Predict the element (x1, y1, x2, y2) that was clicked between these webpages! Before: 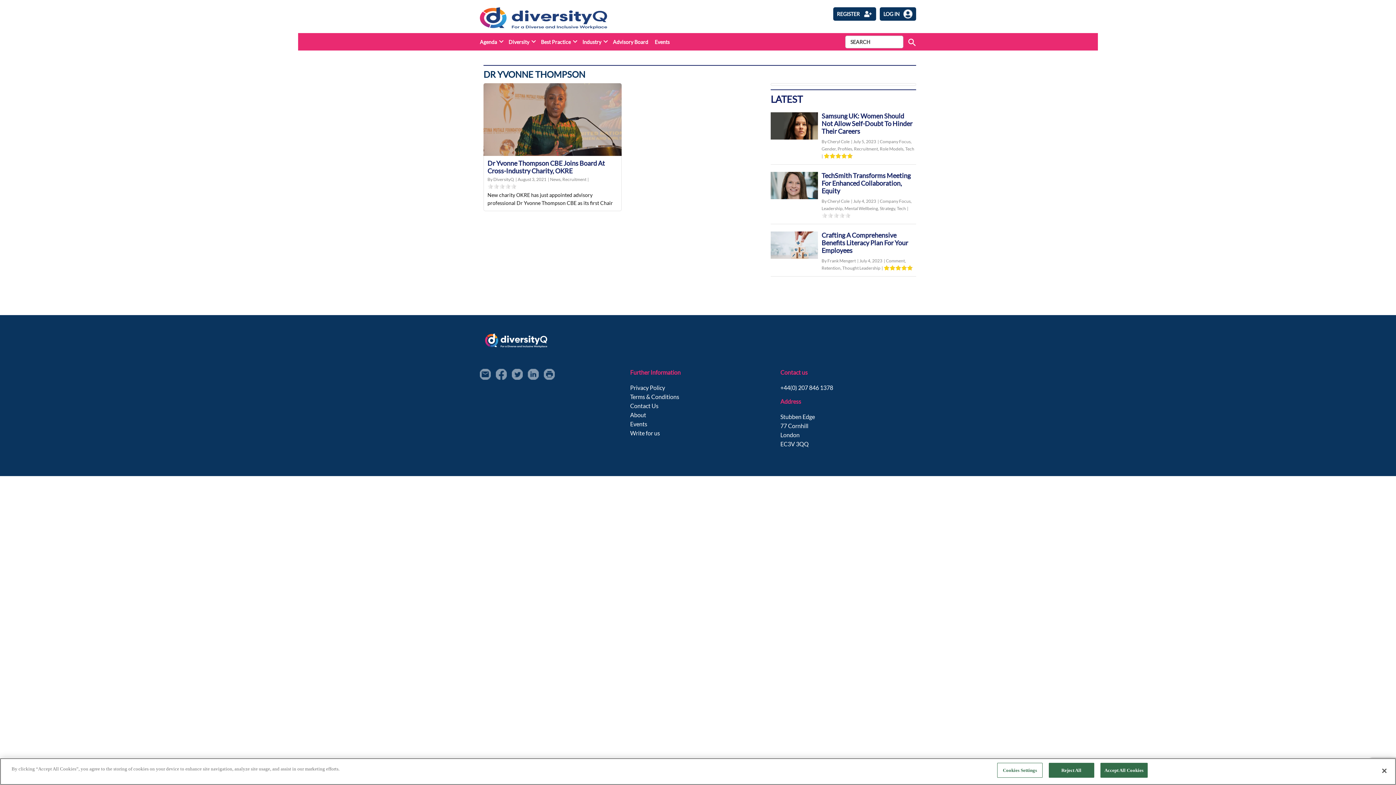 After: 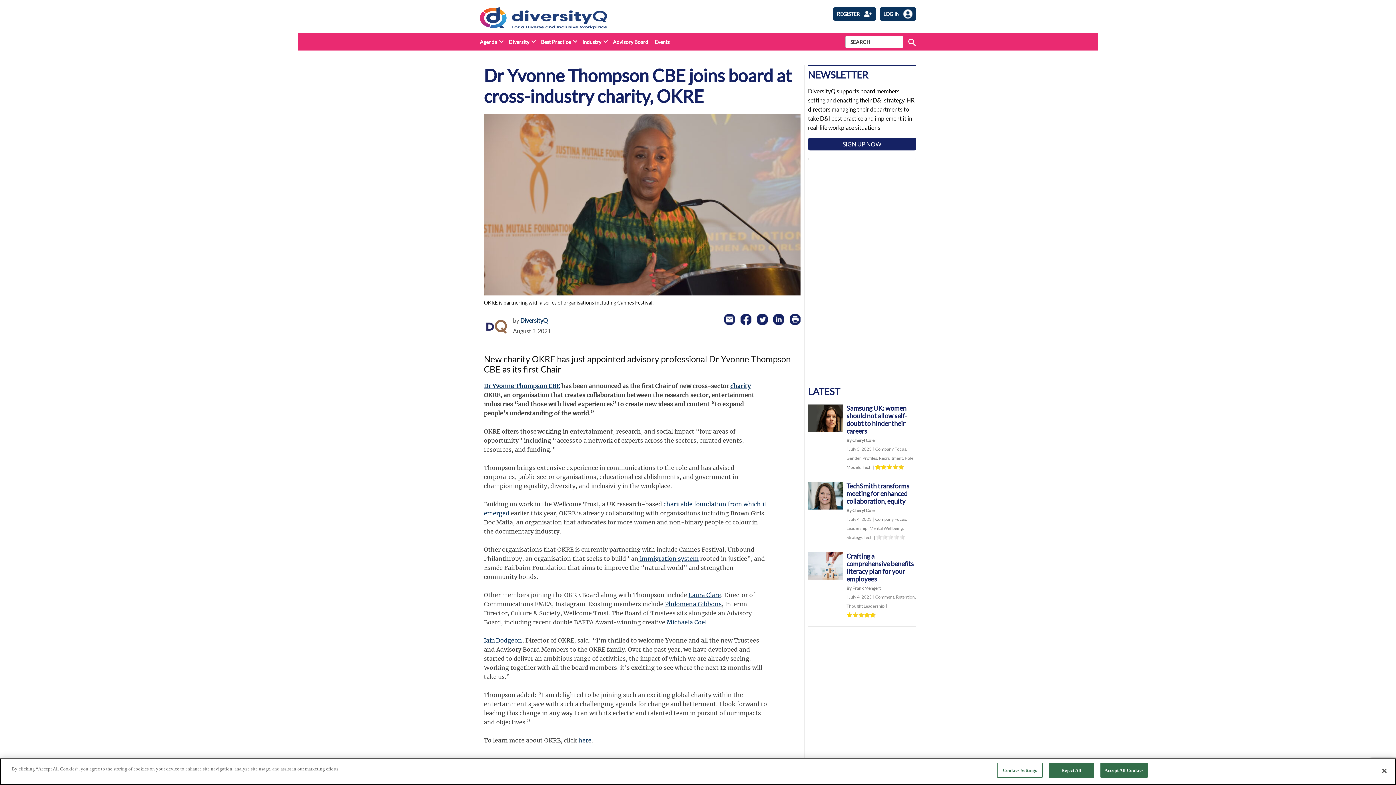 Action: bbox: (487, 159, 617, 174) label: Dr Yvonne Thompson CBE Joins Board At Cross-Industry Charity, OKRE